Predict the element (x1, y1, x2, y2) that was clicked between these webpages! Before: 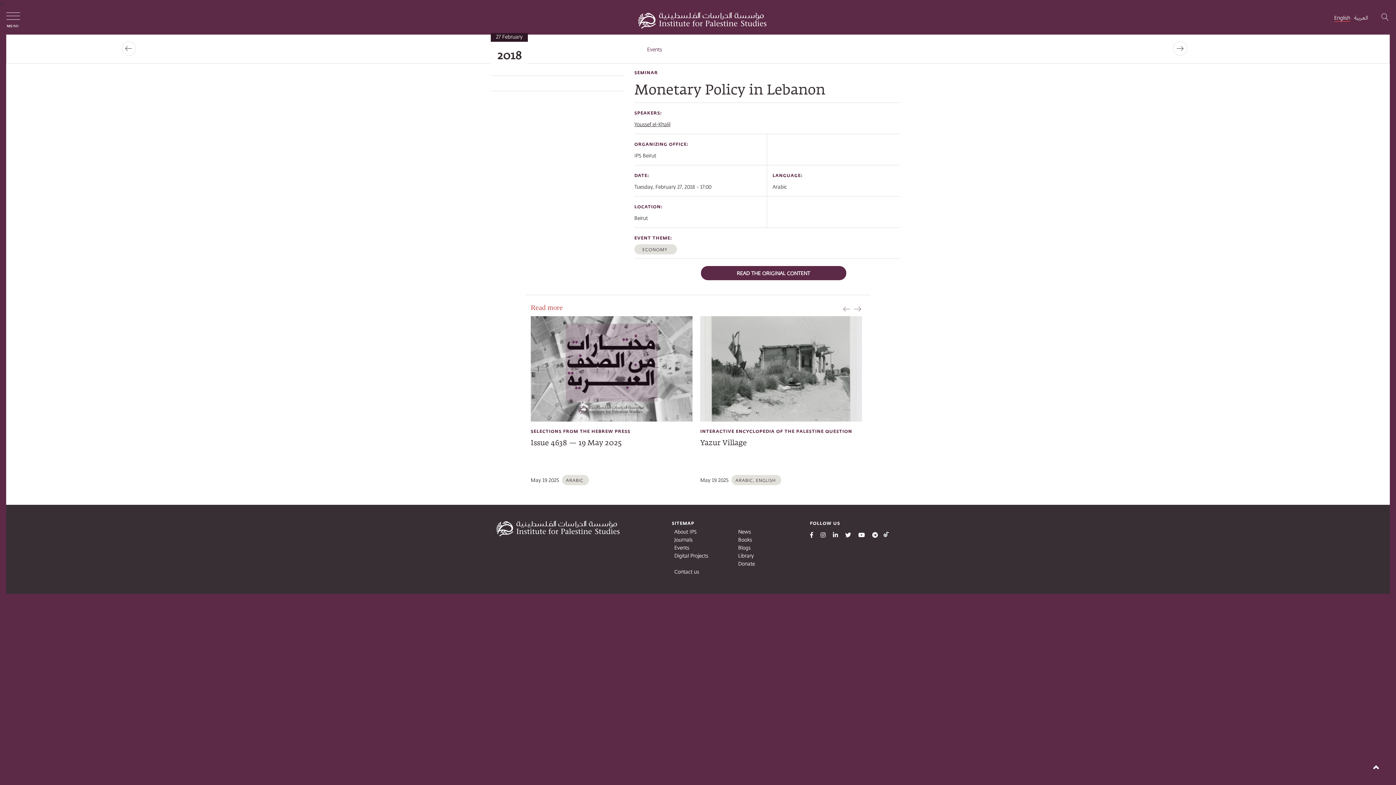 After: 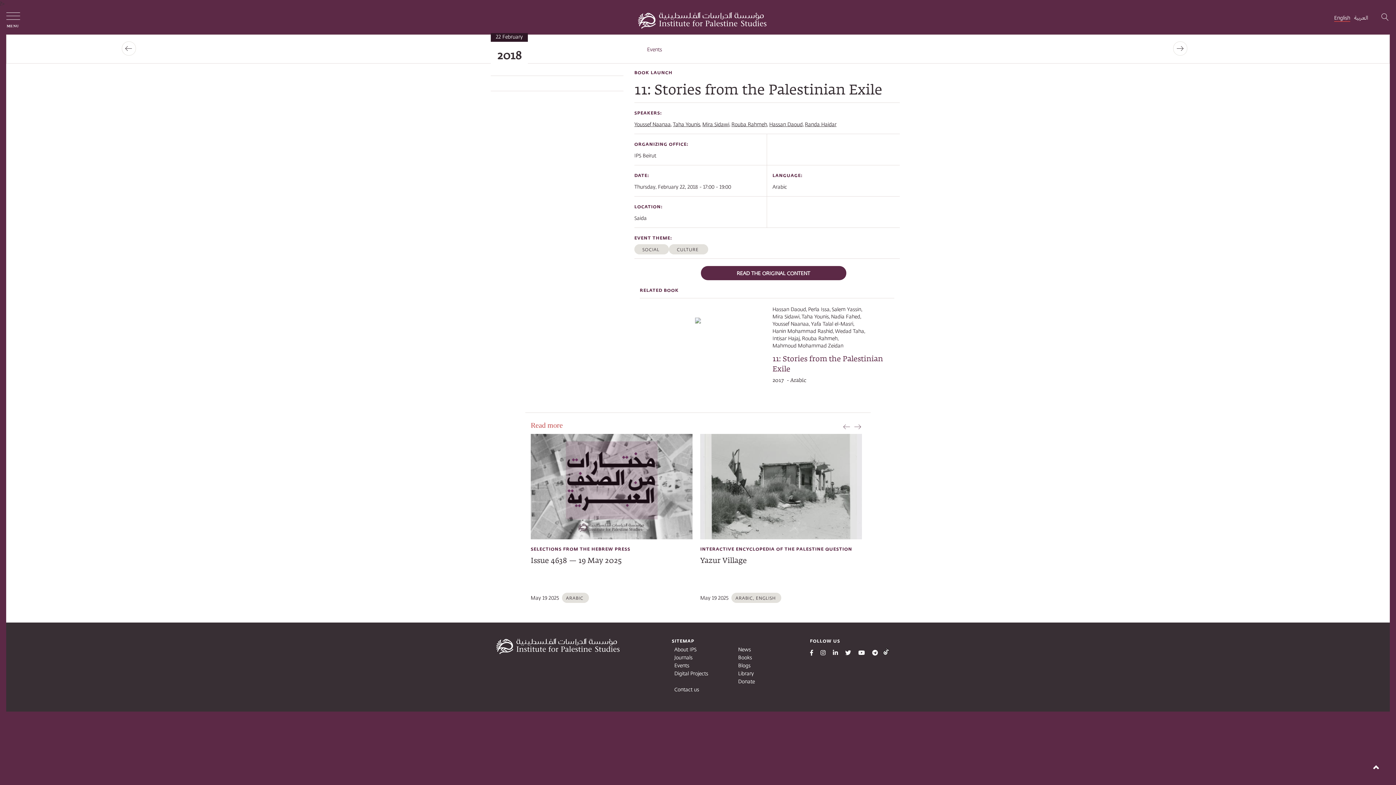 Action: bbox: (125, 44, 135, 53)